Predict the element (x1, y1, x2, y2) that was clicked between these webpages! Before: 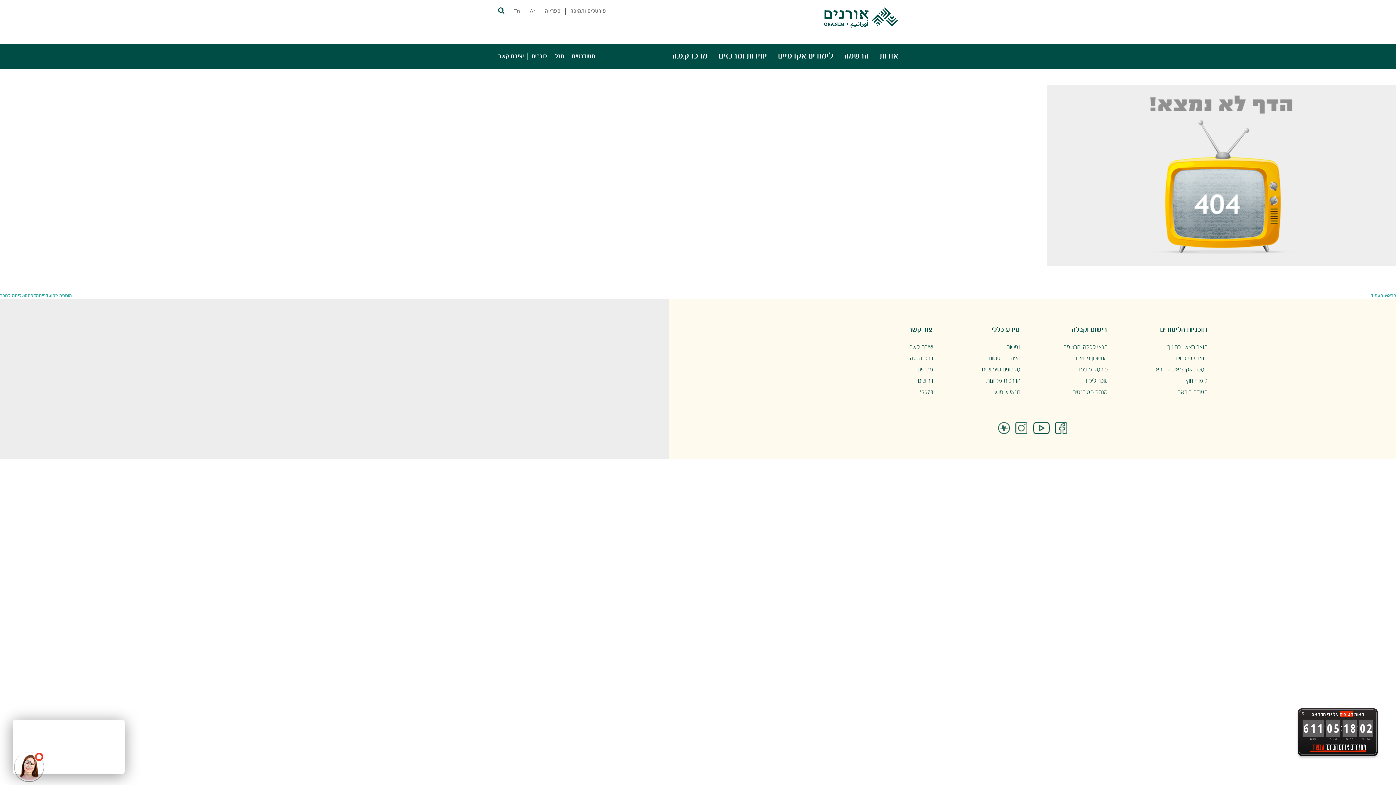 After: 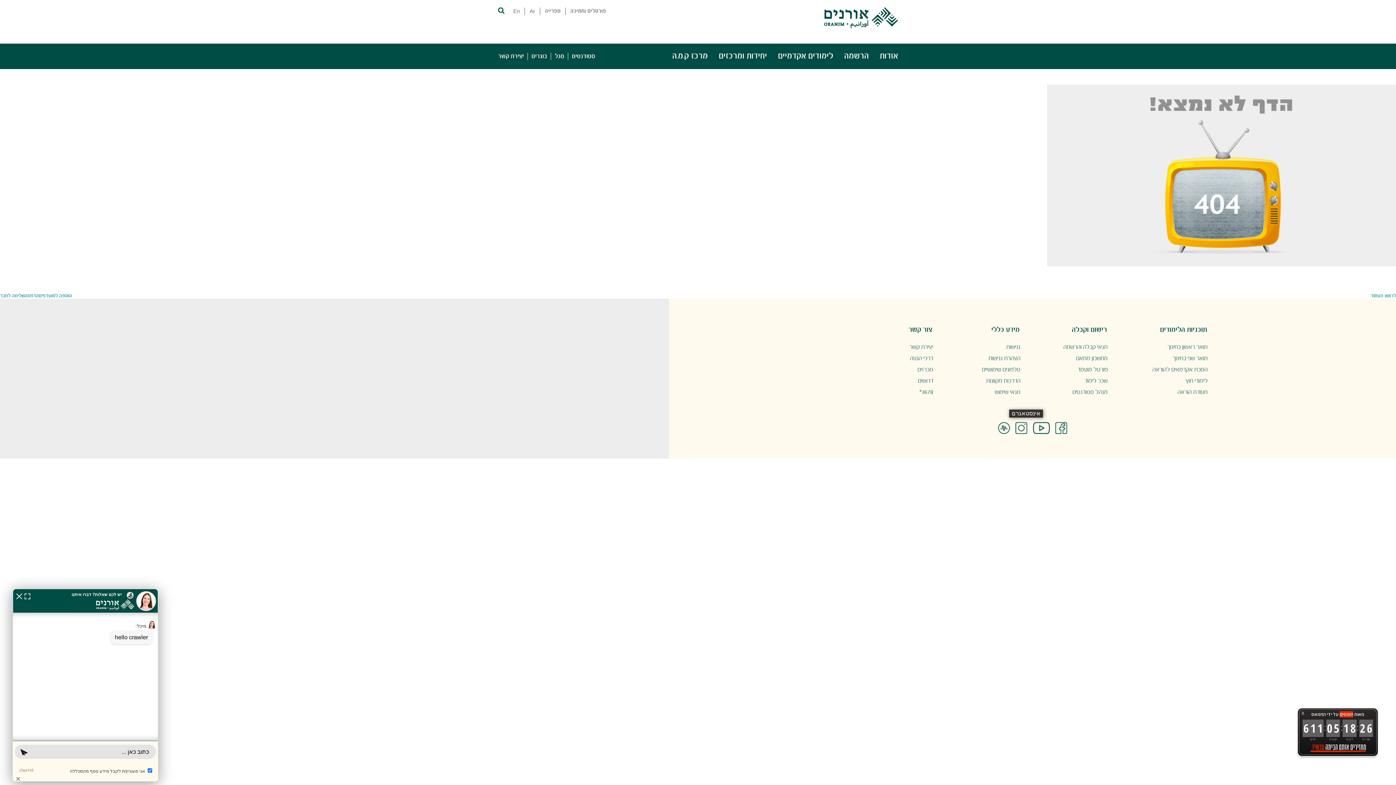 Action: bbox: (1015, 422, 1027, 434)